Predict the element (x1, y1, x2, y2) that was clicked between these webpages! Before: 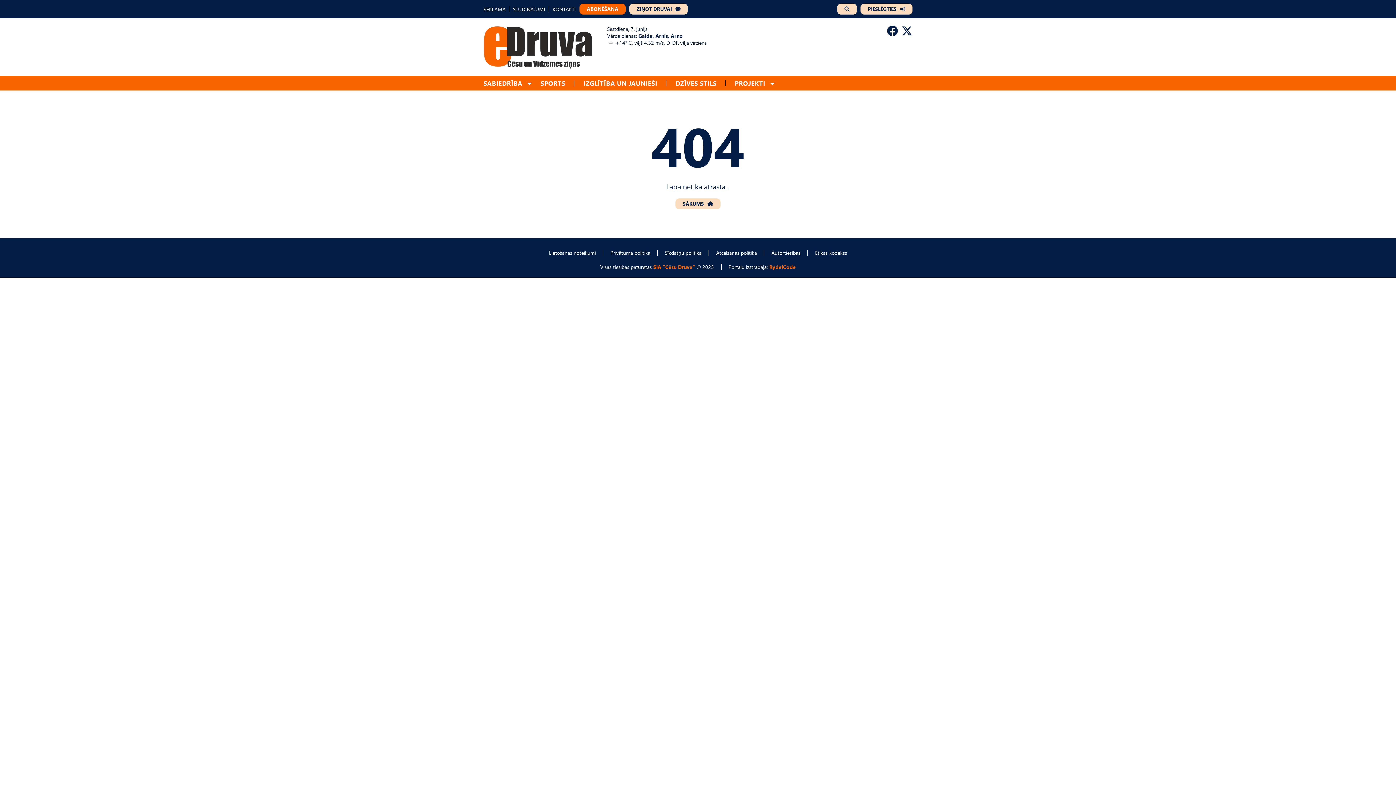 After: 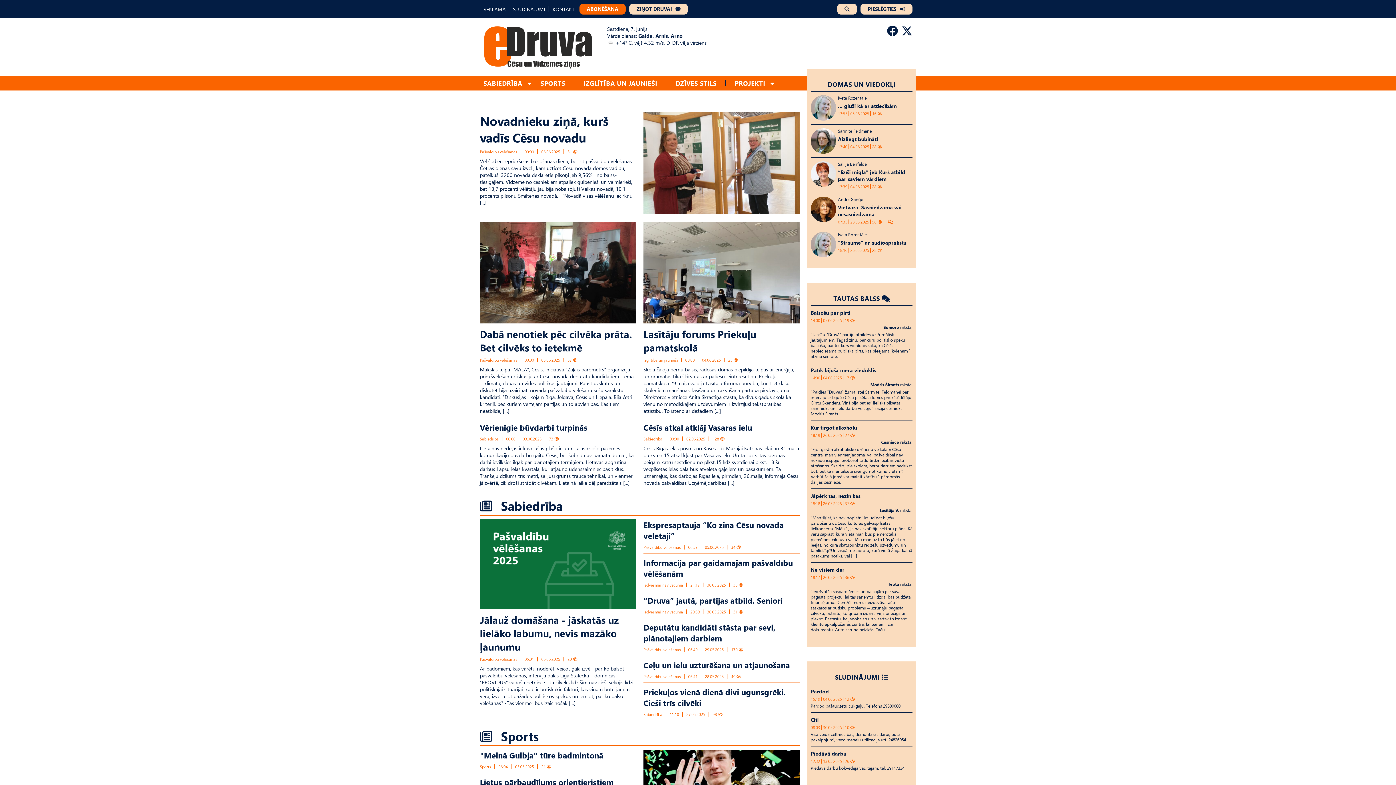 Action: bbox: (483, 25, 592, 68)